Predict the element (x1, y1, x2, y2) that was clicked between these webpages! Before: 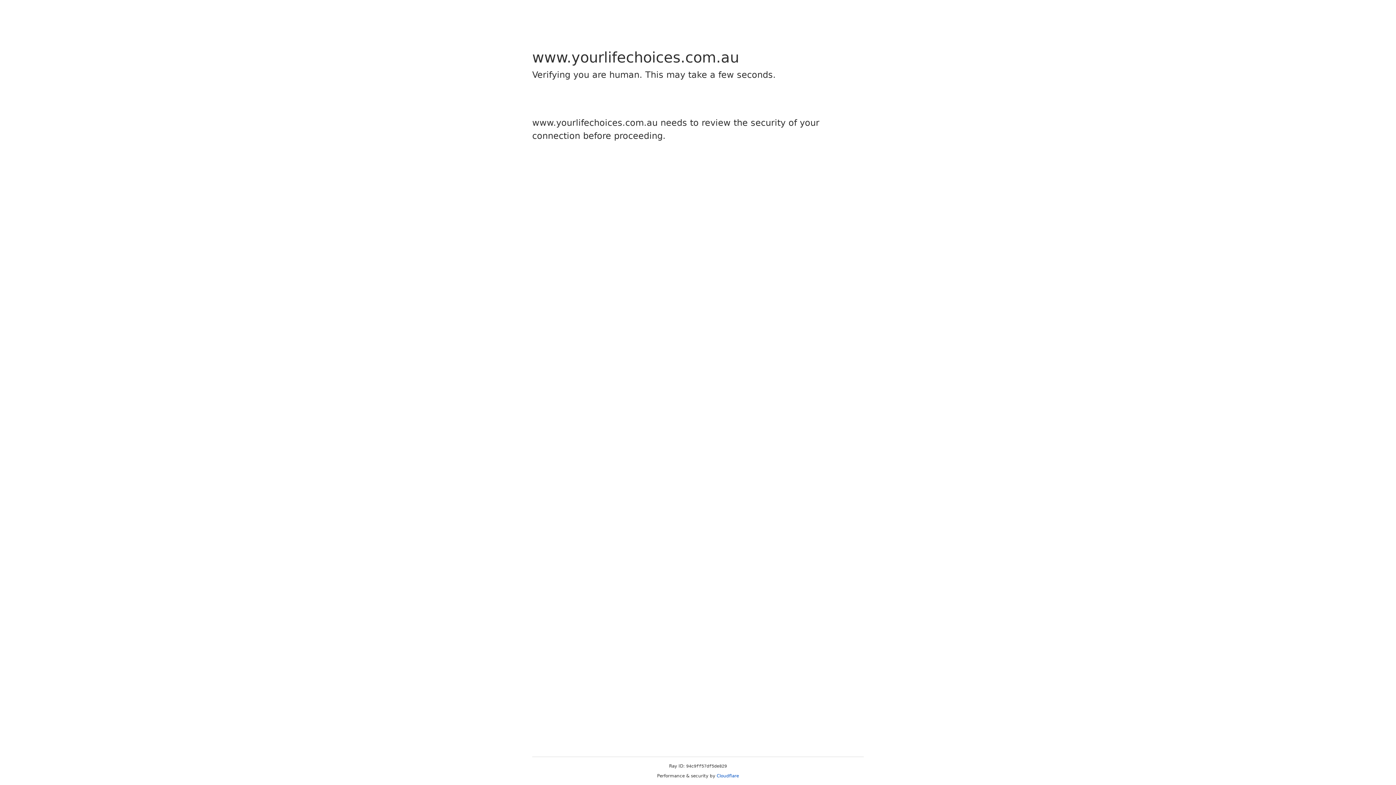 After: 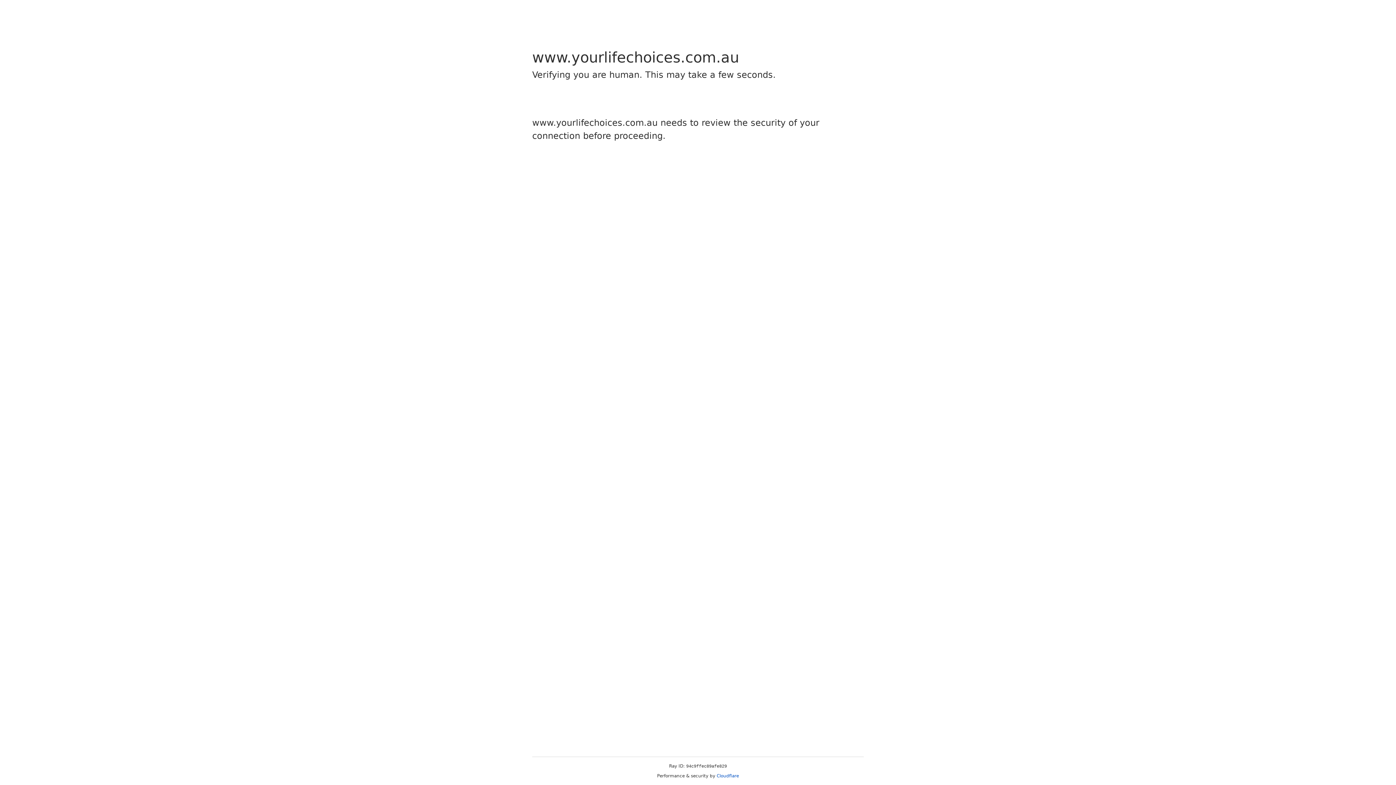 Action: bbox: (716, 773, 739, 778) label: Cloudflare